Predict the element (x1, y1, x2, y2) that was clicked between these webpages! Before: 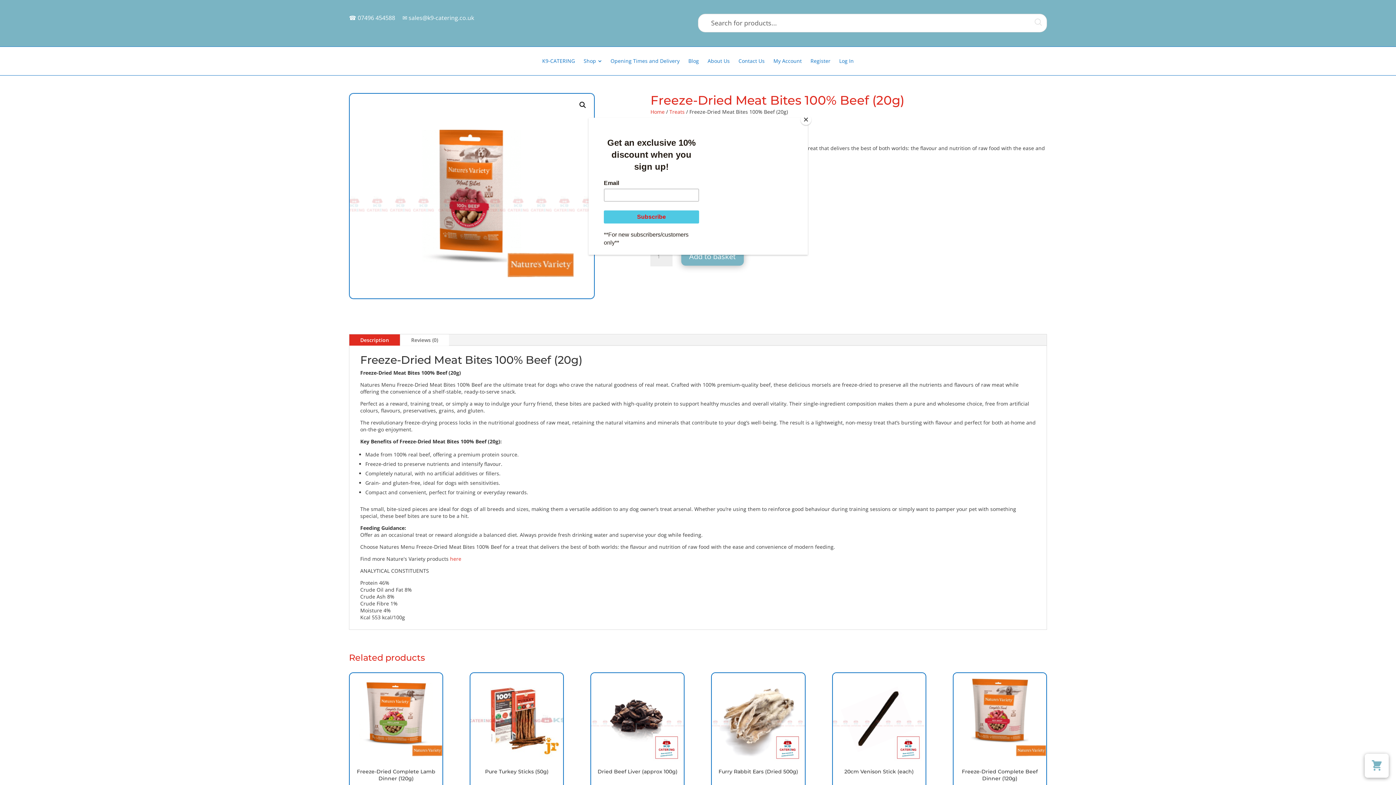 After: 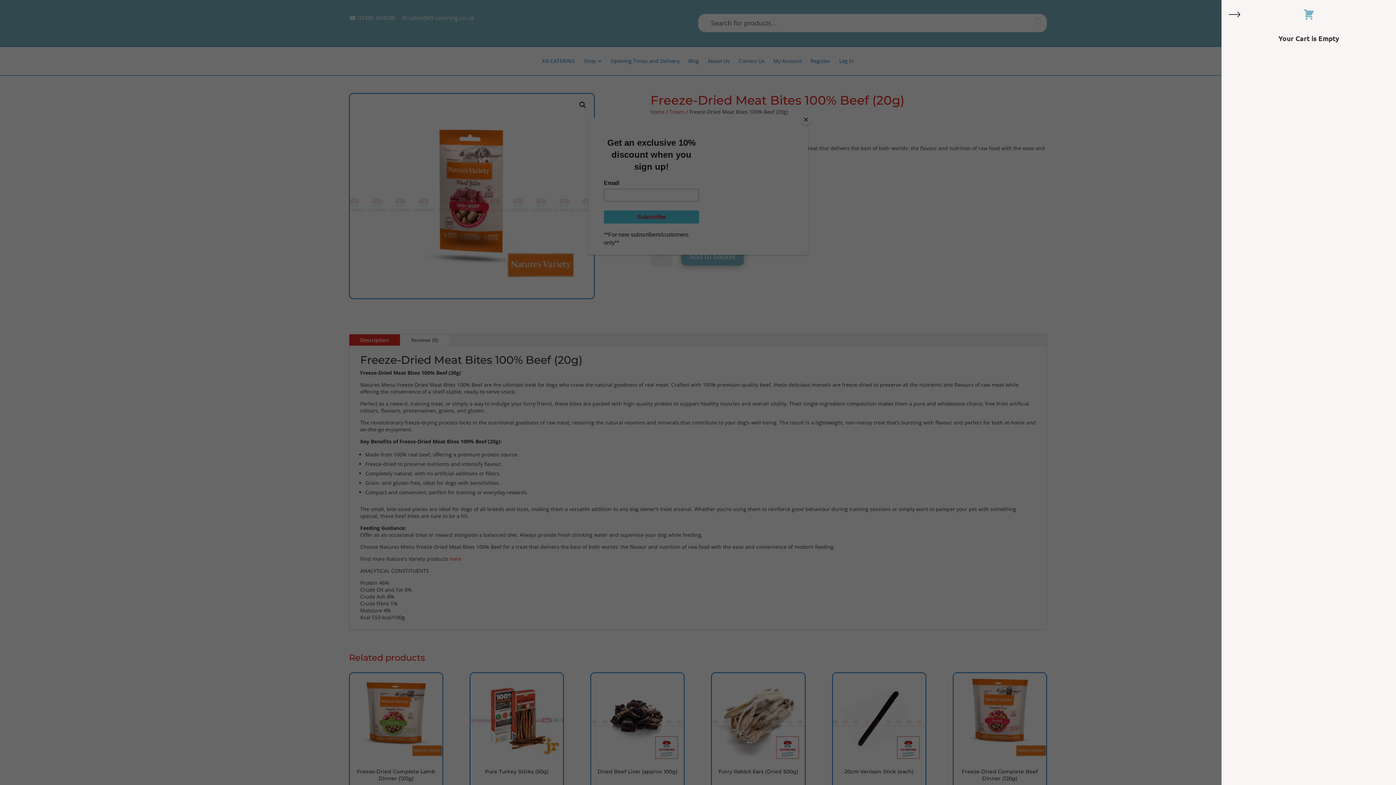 Action: bbox: (1365, 754, 1389, 778) label: View cart